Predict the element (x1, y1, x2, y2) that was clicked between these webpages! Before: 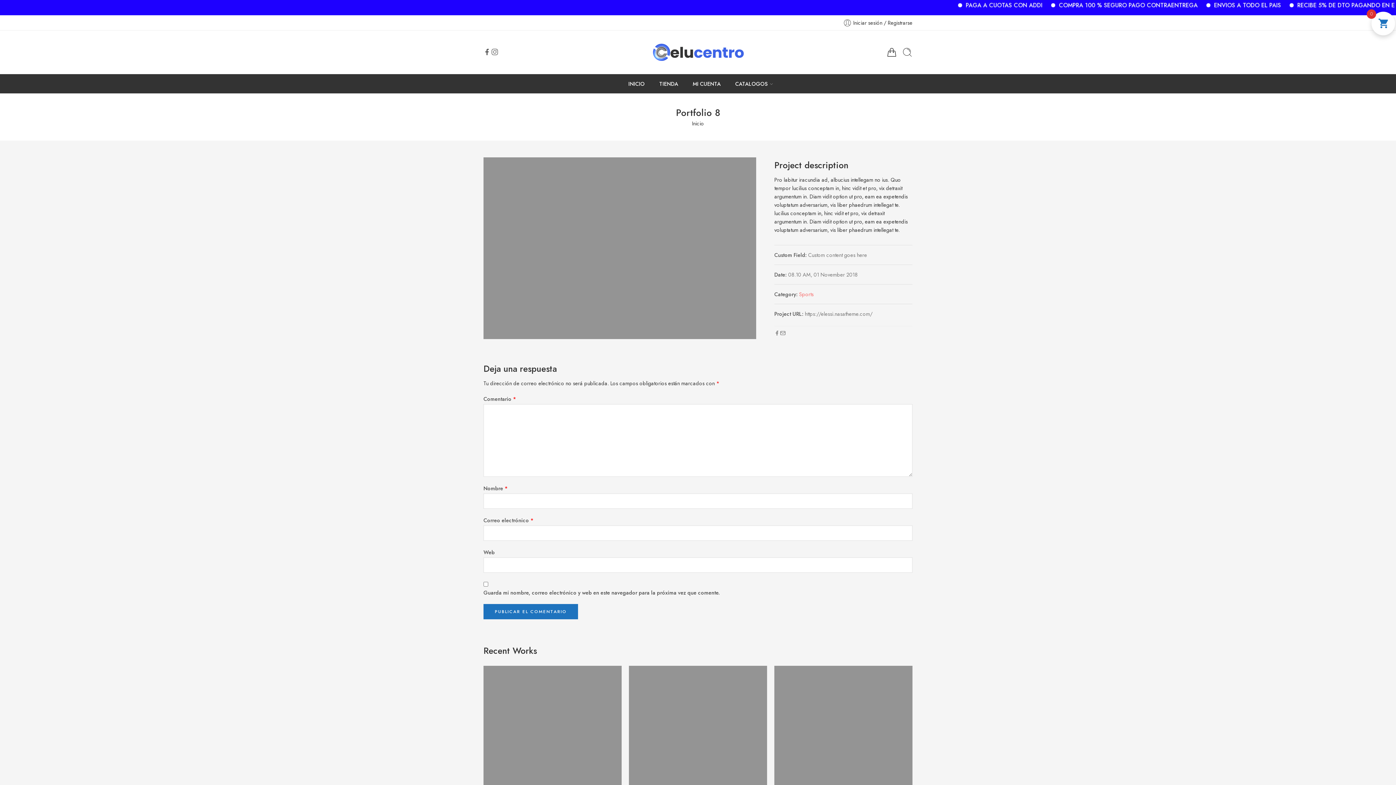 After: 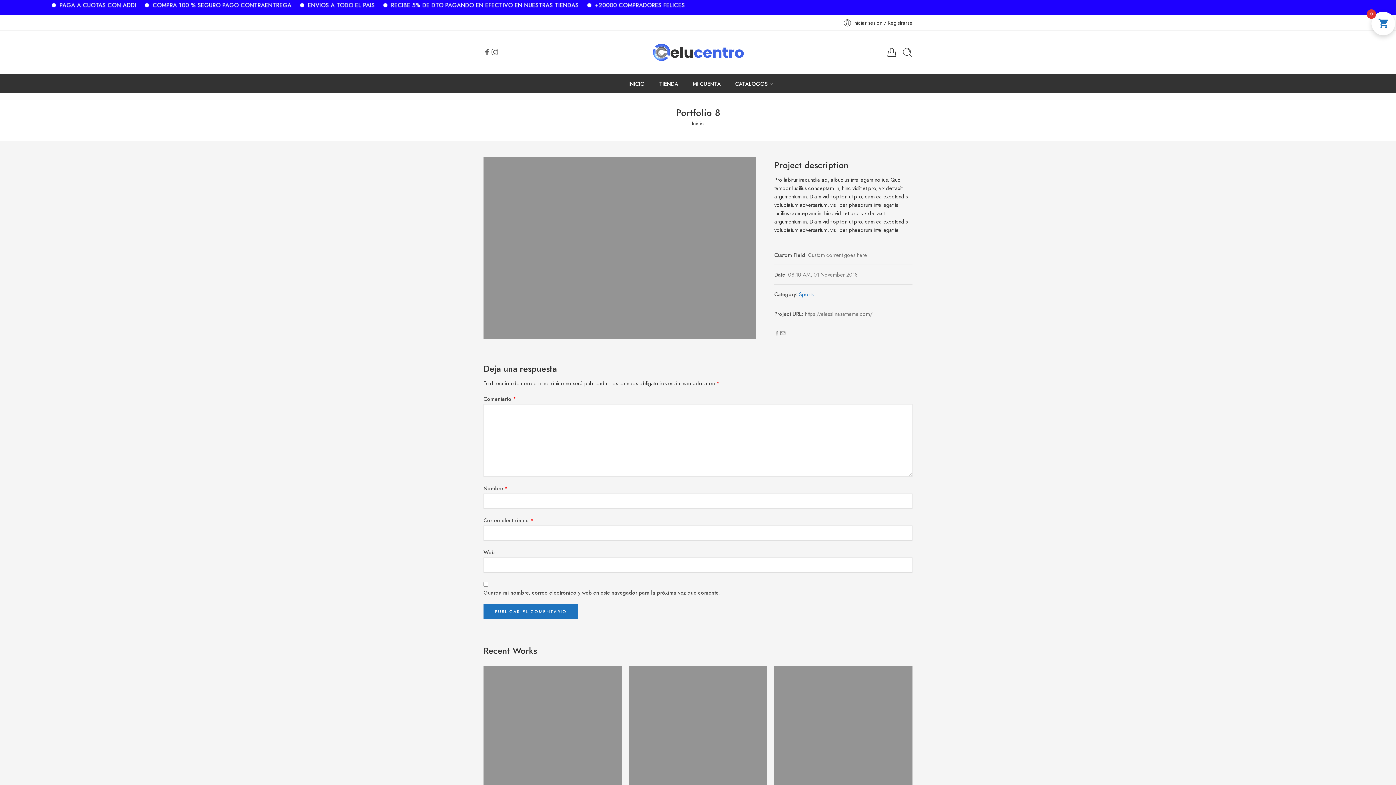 Action: label: Sports bbox: (799, 290, 813, 298)